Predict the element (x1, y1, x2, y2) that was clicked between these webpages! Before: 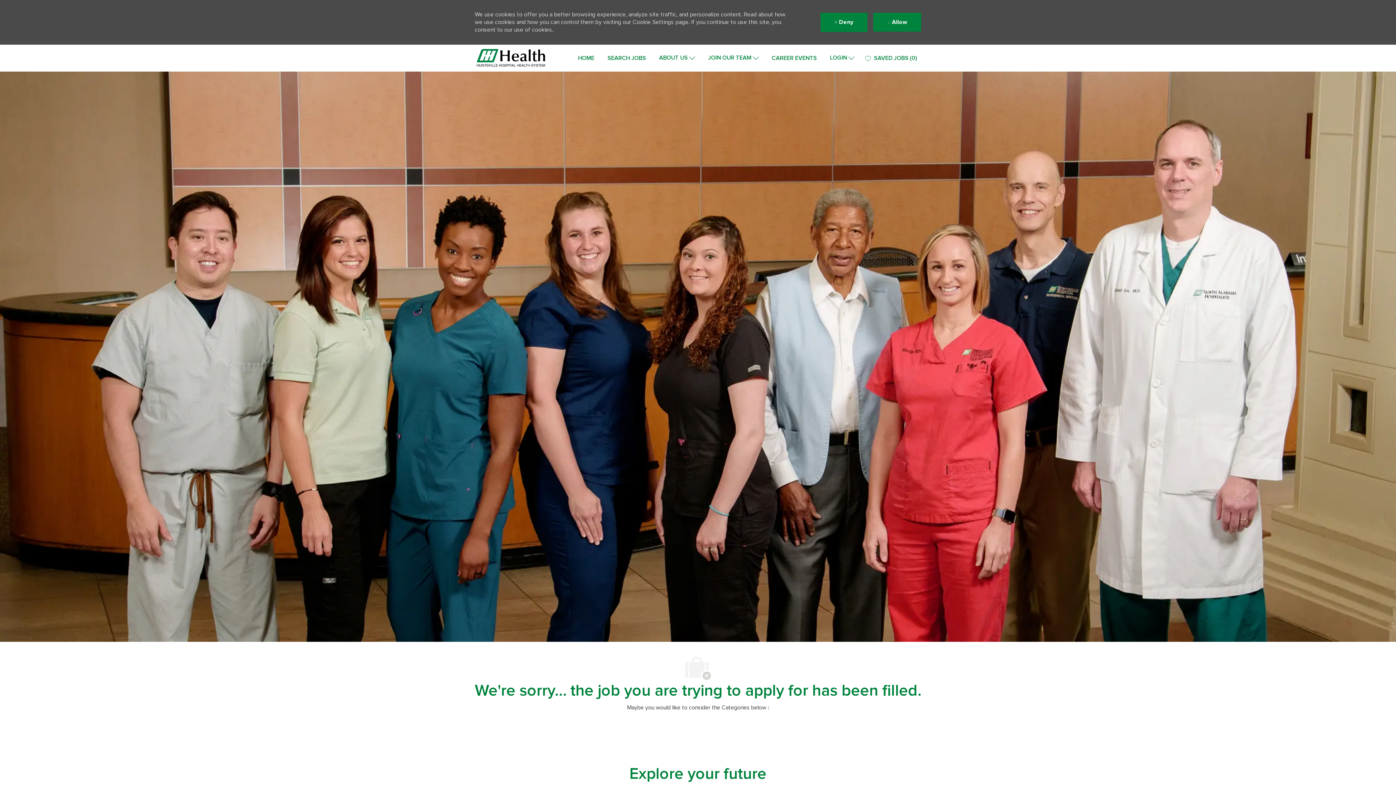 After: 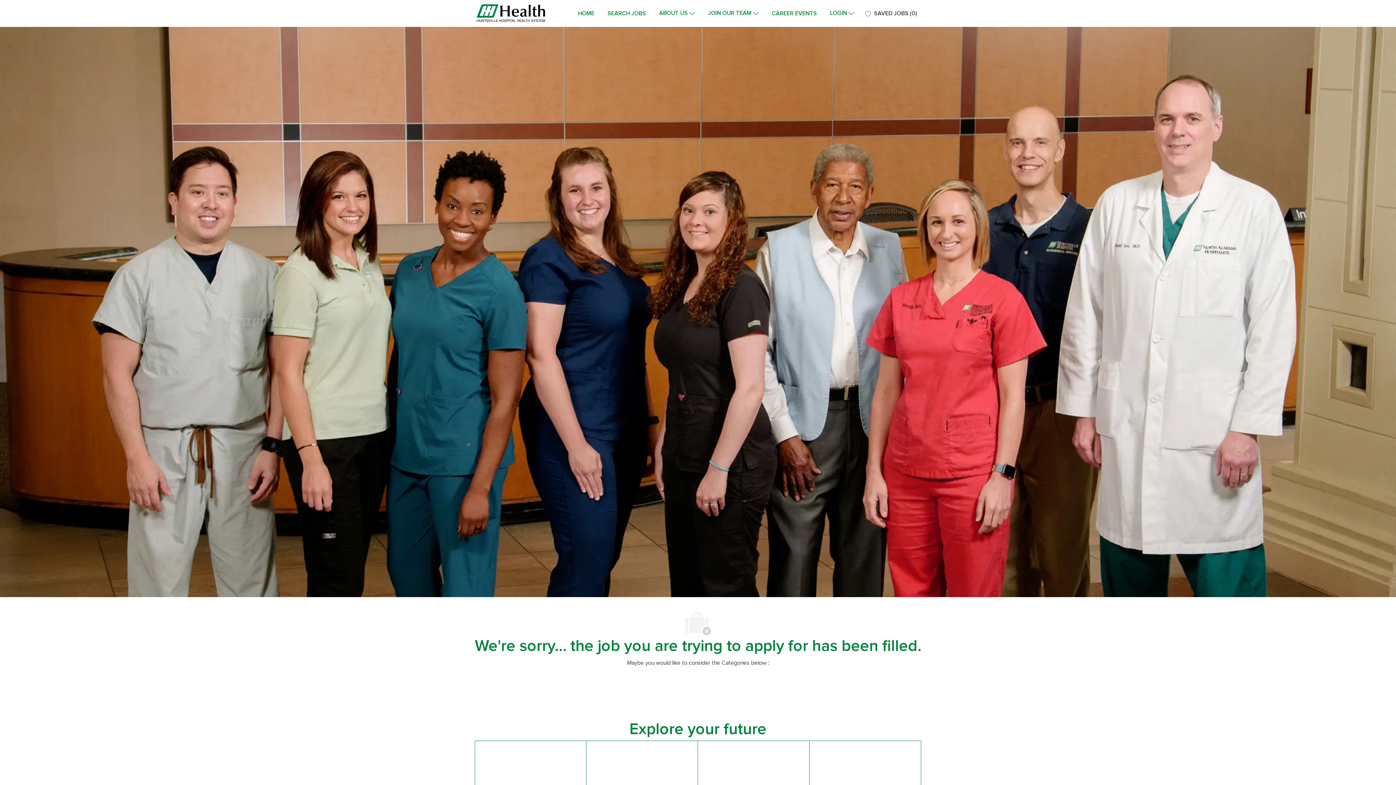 Action: bbox: (873, 12, 921, 31) label:  Allow